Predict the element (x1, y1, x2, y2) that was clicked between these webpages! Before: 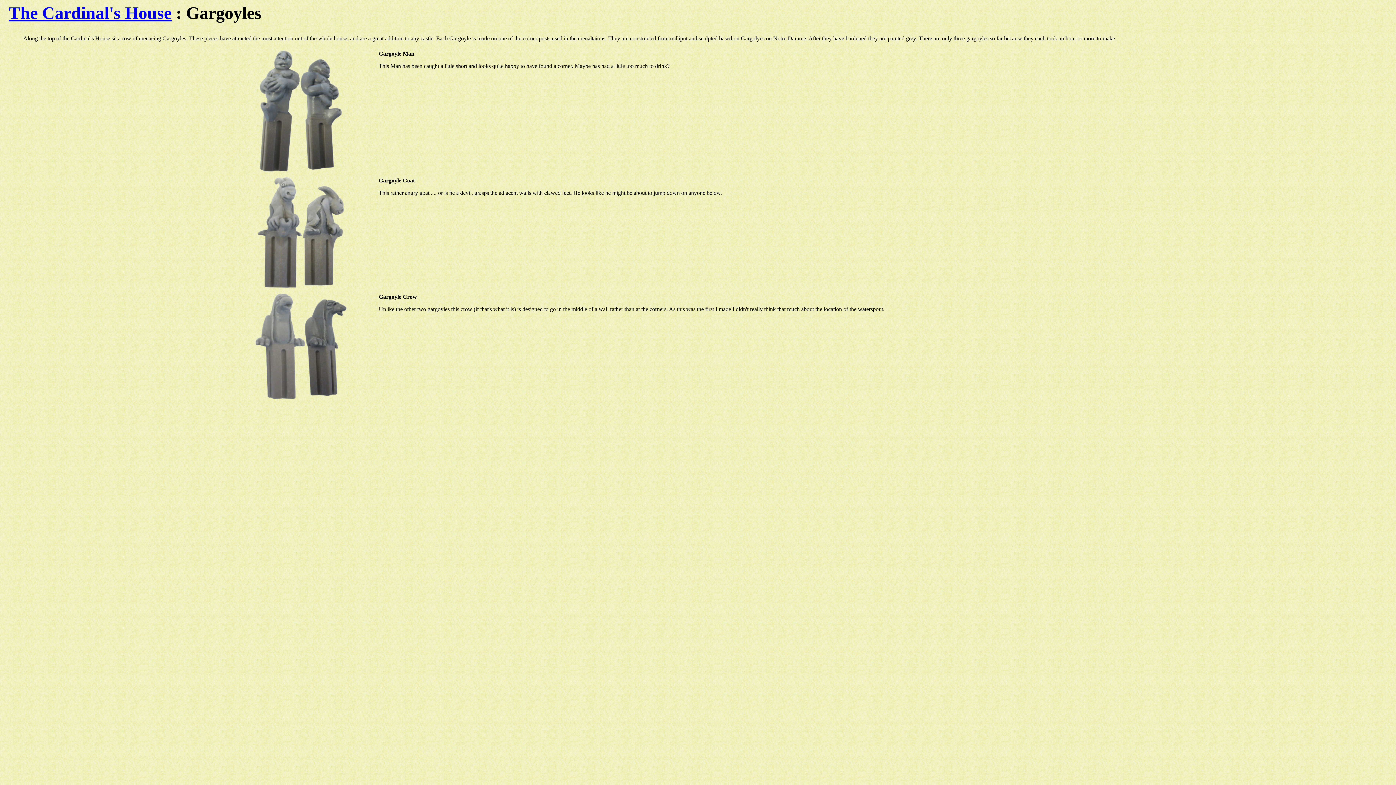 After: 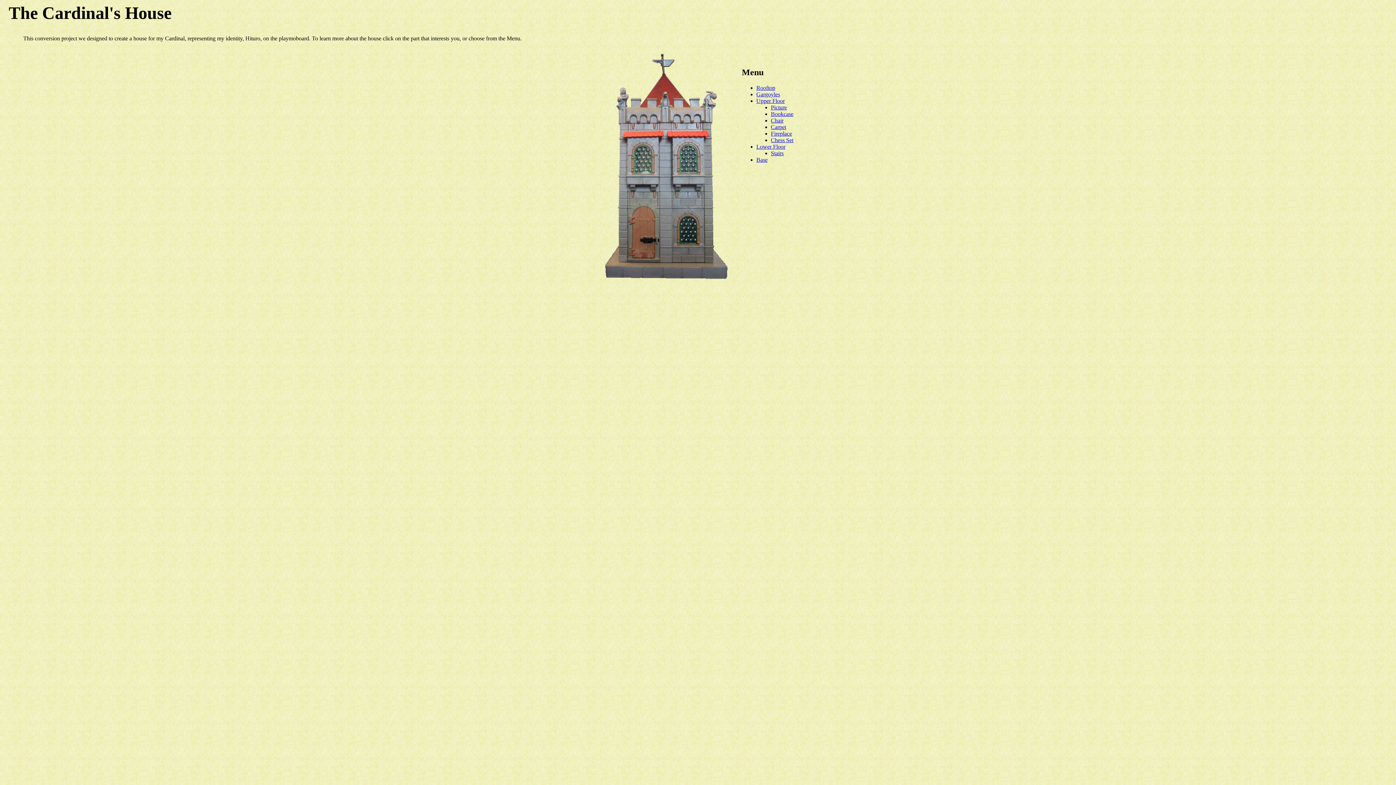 Action: bbox: (8, 3, 171, 22) label: The Cardinal's House